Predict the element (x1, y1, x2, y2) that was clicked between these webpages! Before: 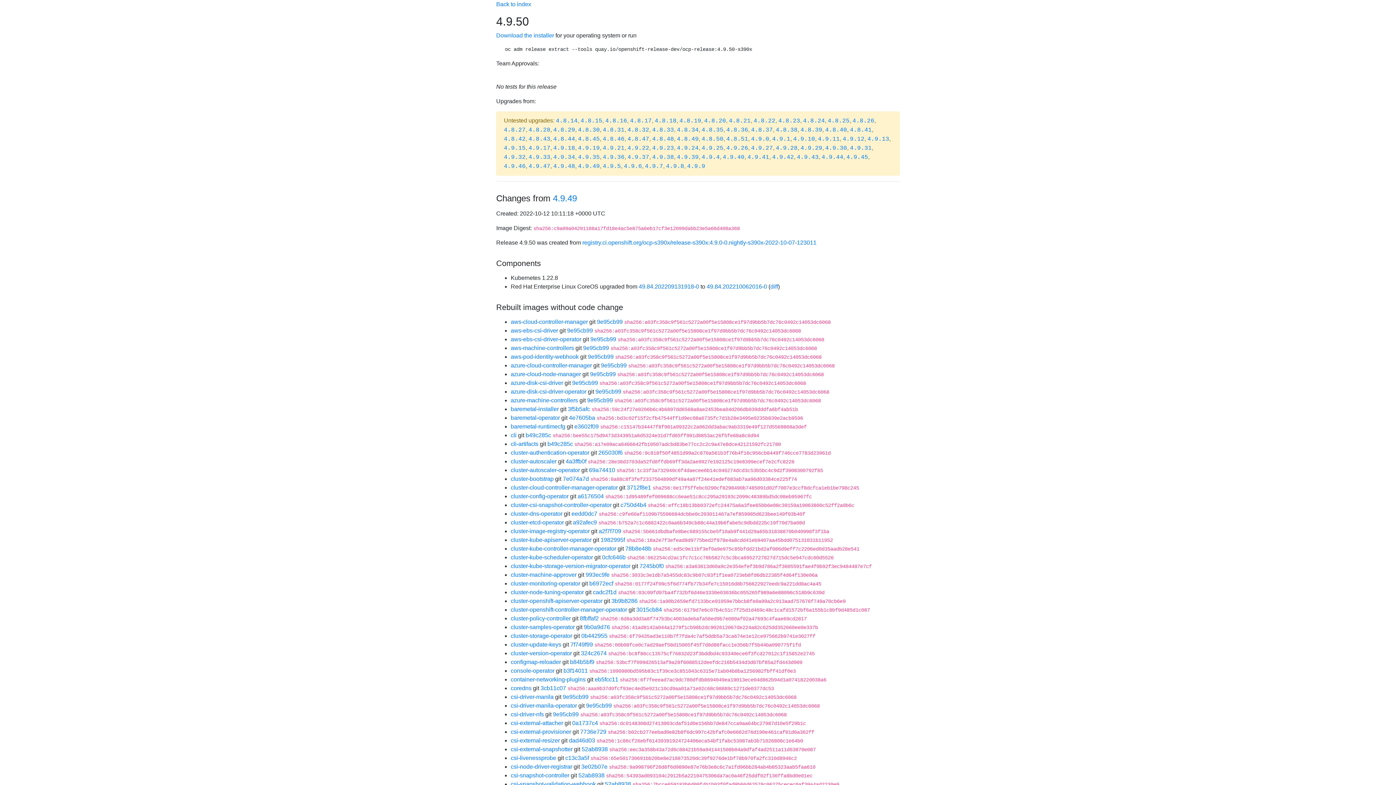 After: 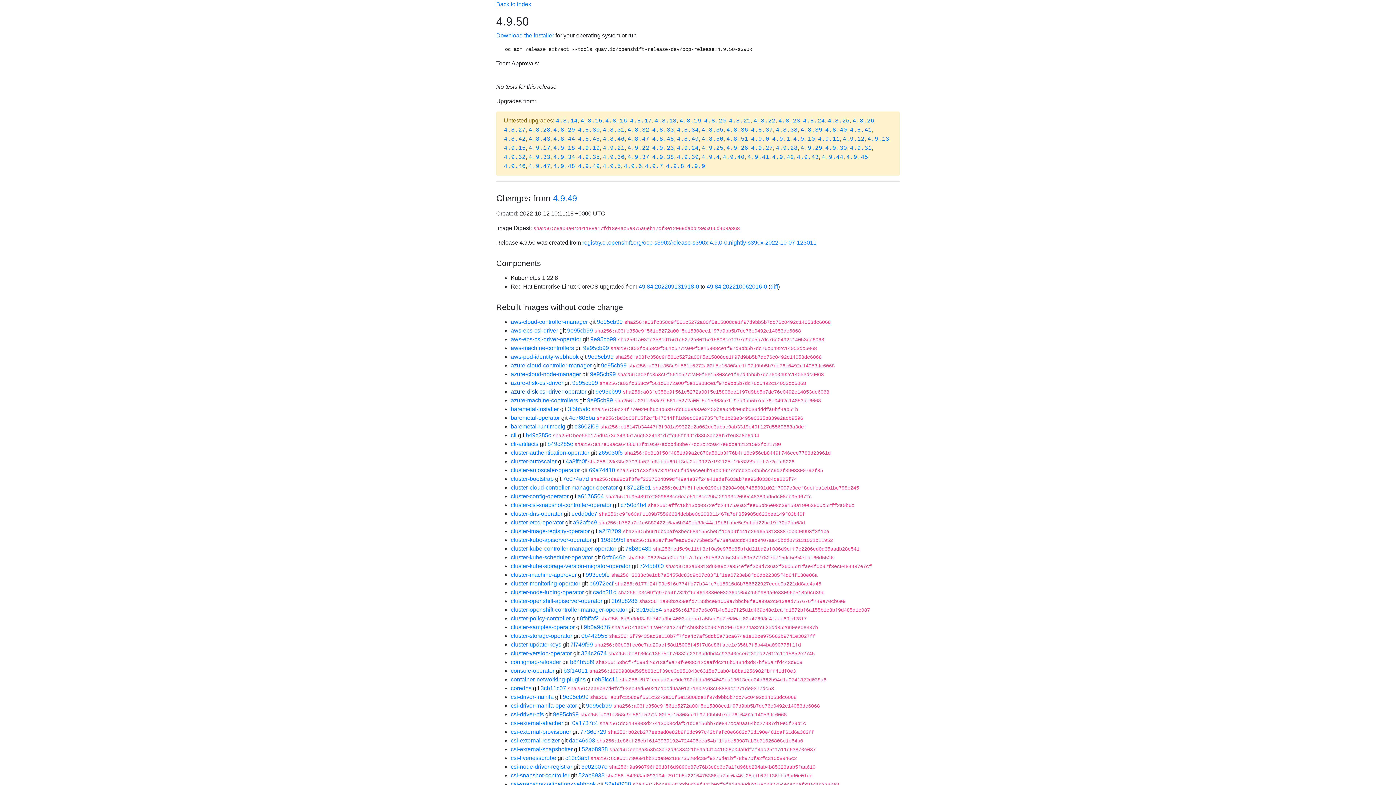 Action: bbox: (510, 388, 586, 394) label: azure-disk-csi-driver-operator